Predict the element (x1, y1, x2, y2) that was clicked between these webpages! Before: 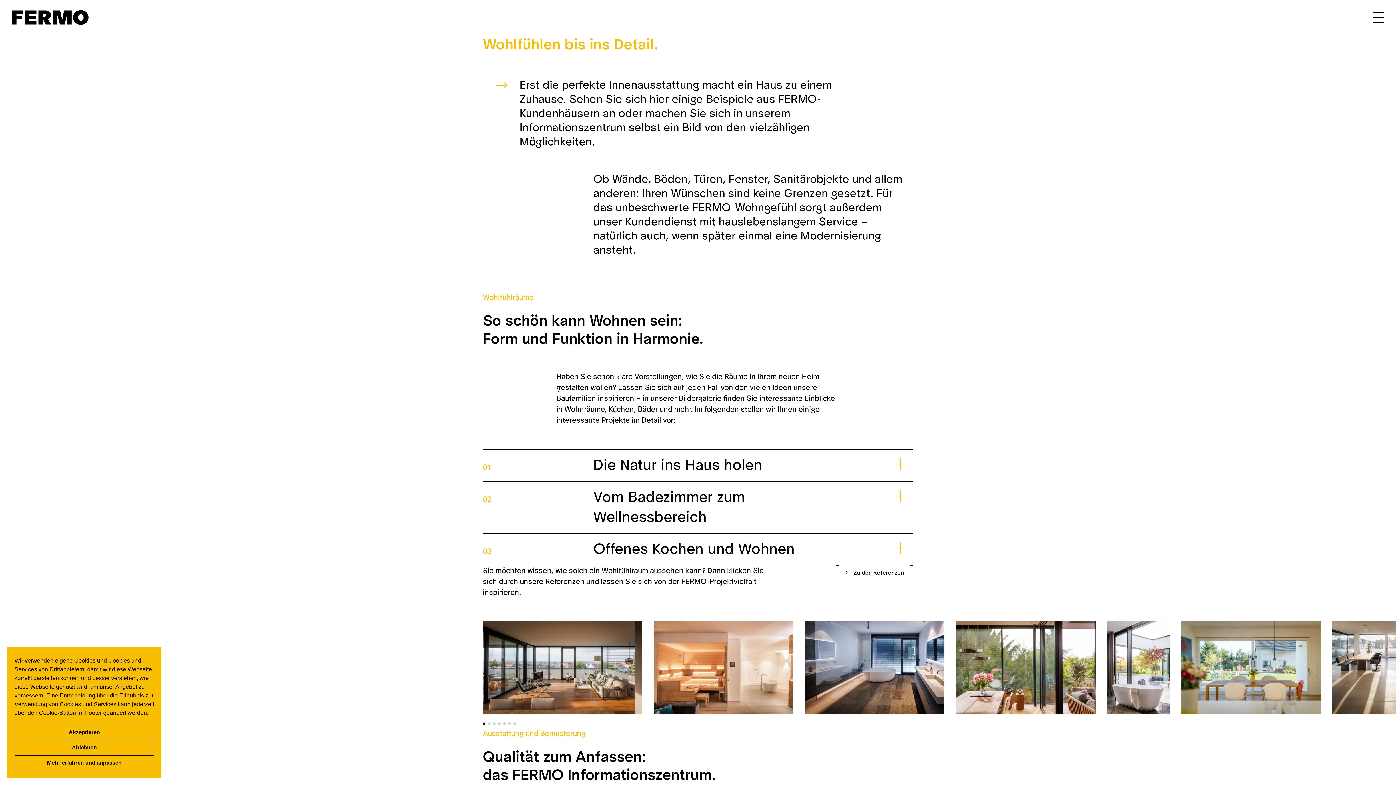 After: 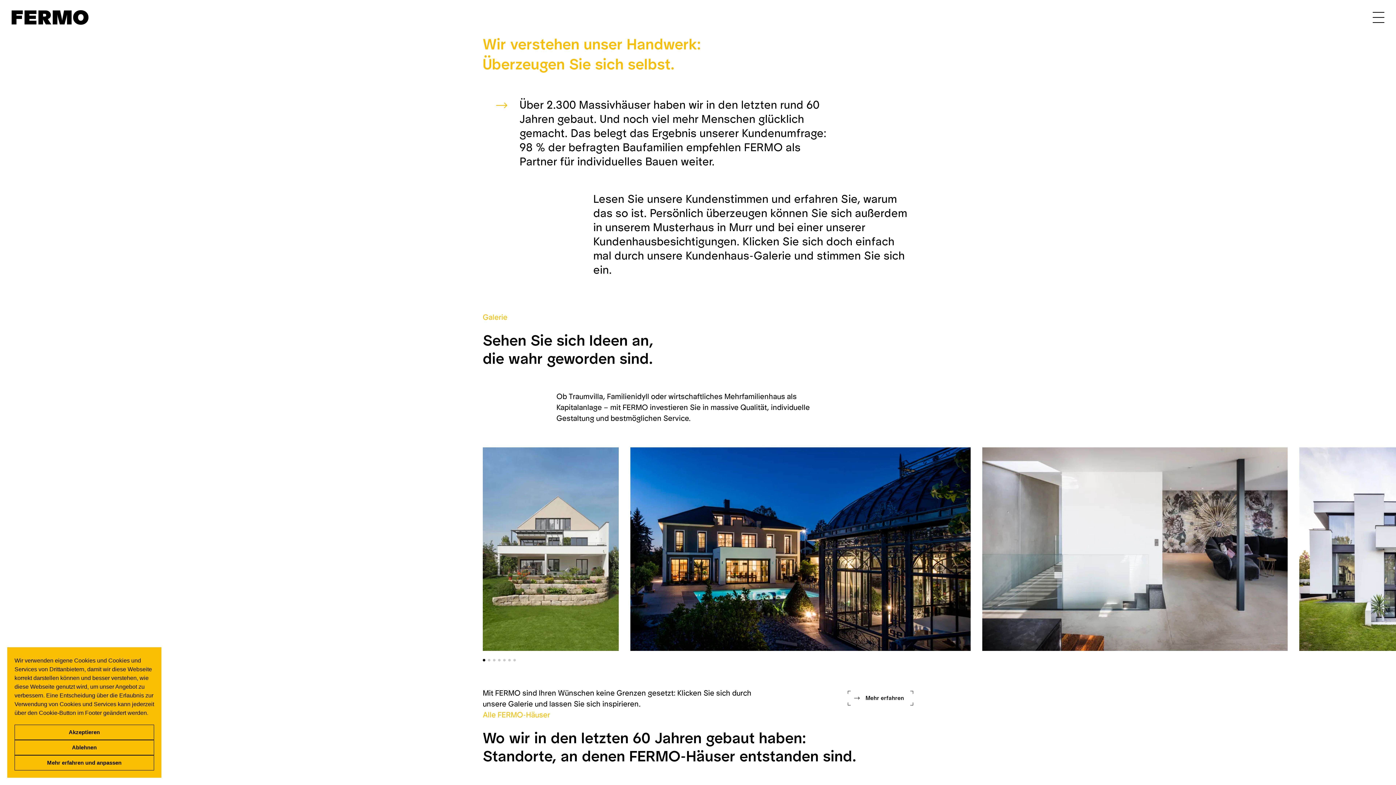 Action: bbox: (836, 565, 913, 580) label: Zu den Referenzen